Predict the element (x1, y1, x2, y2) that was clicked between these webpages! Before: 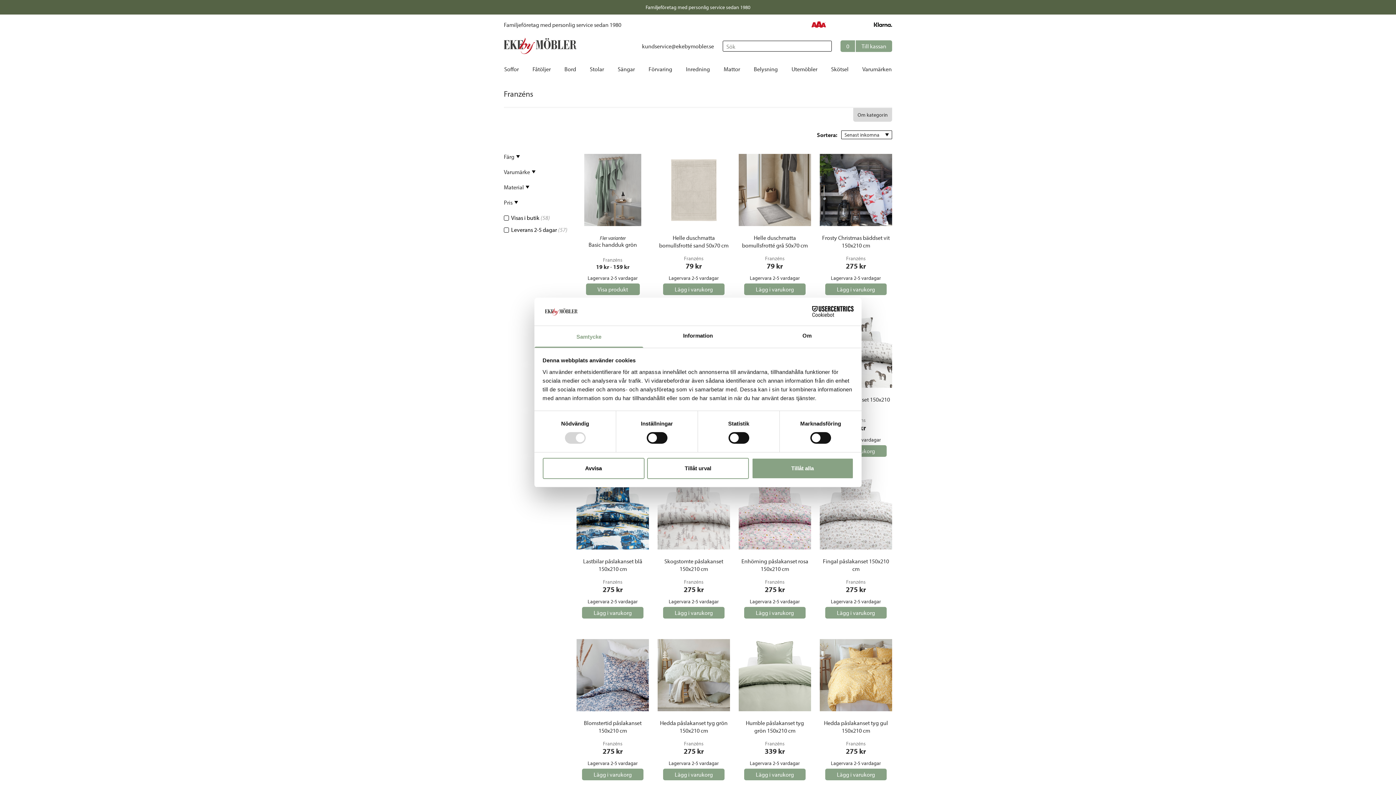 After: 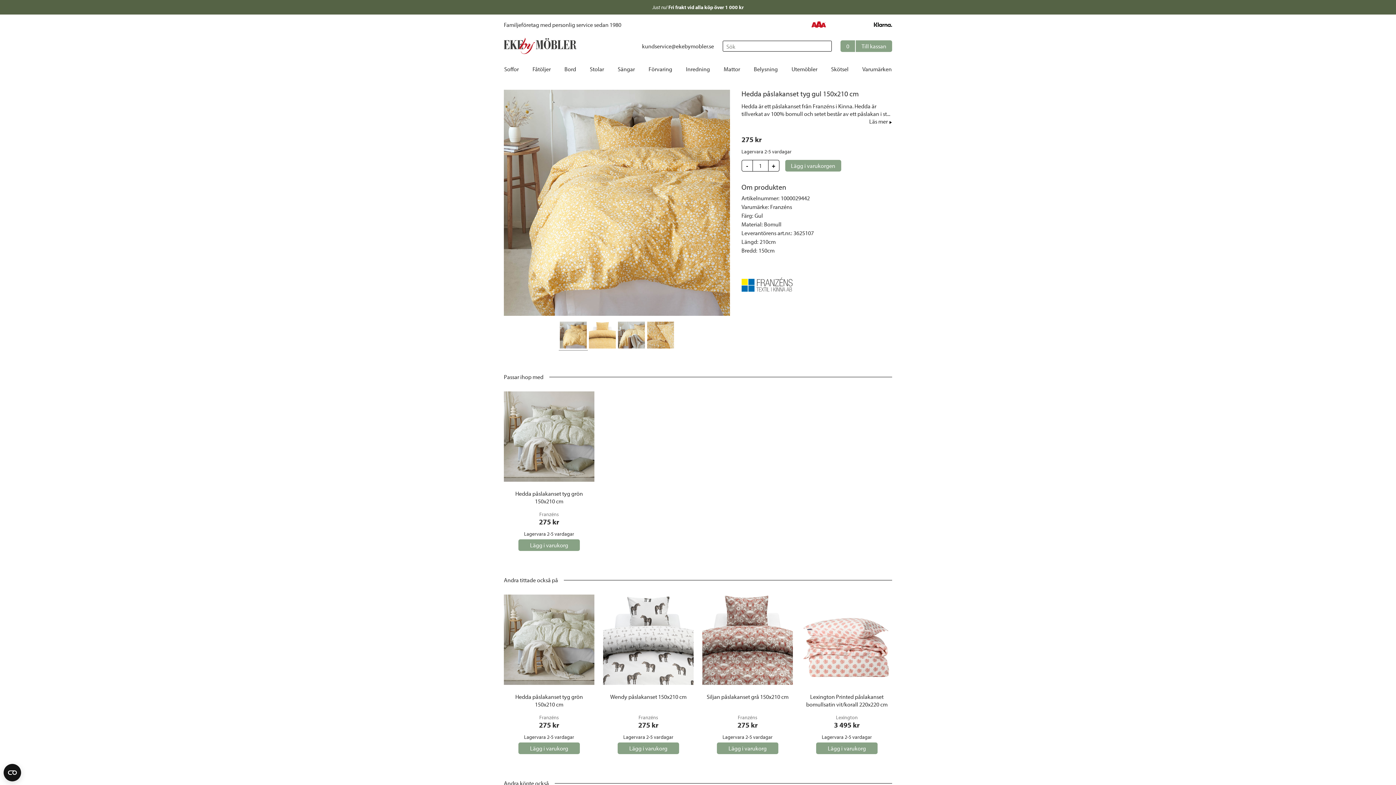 Action: label: Hedda påslakanset tyg gul 150x210 cm bbox: (820, 711, 892, 740)